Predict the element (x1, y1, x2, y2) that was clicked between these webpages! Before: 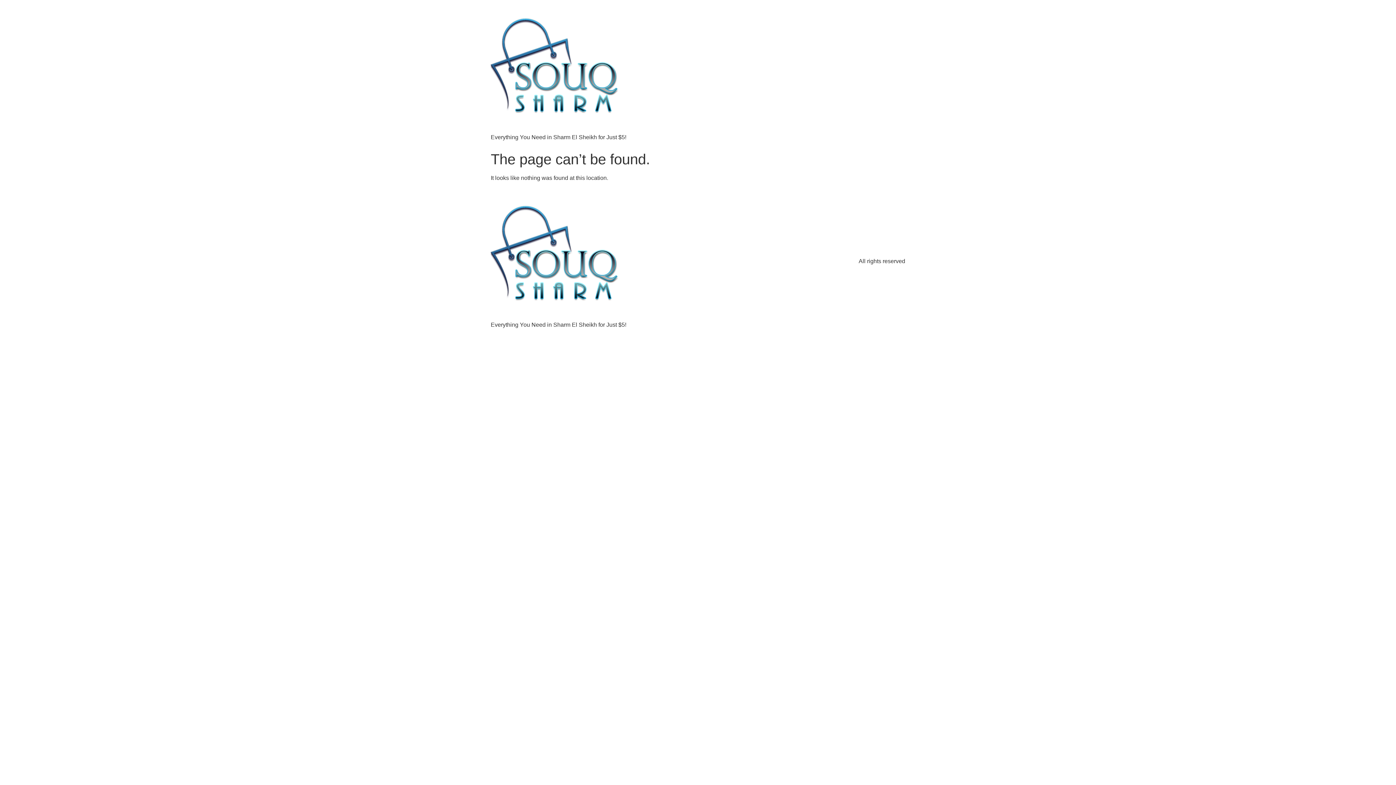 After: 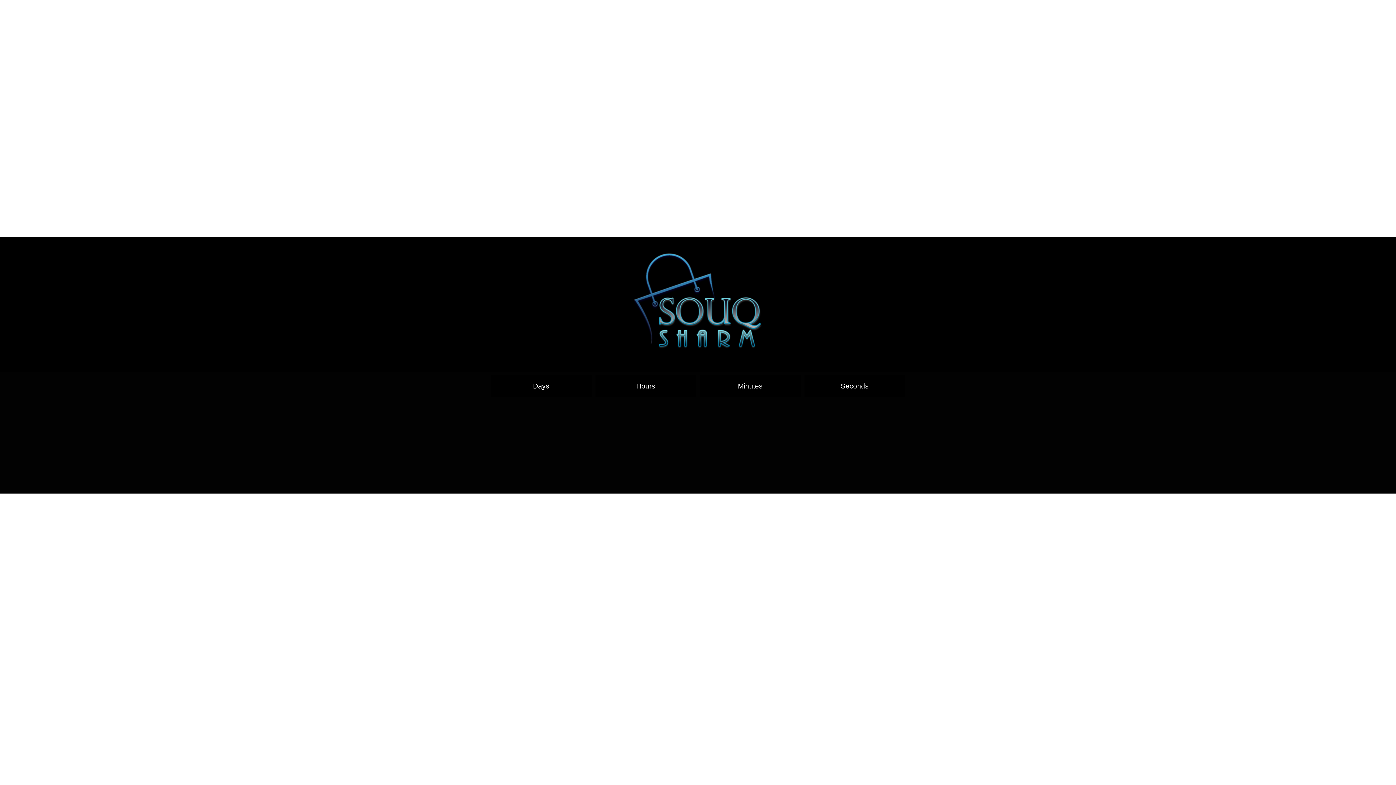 Action: bbox: (490, 193, 626, 320)